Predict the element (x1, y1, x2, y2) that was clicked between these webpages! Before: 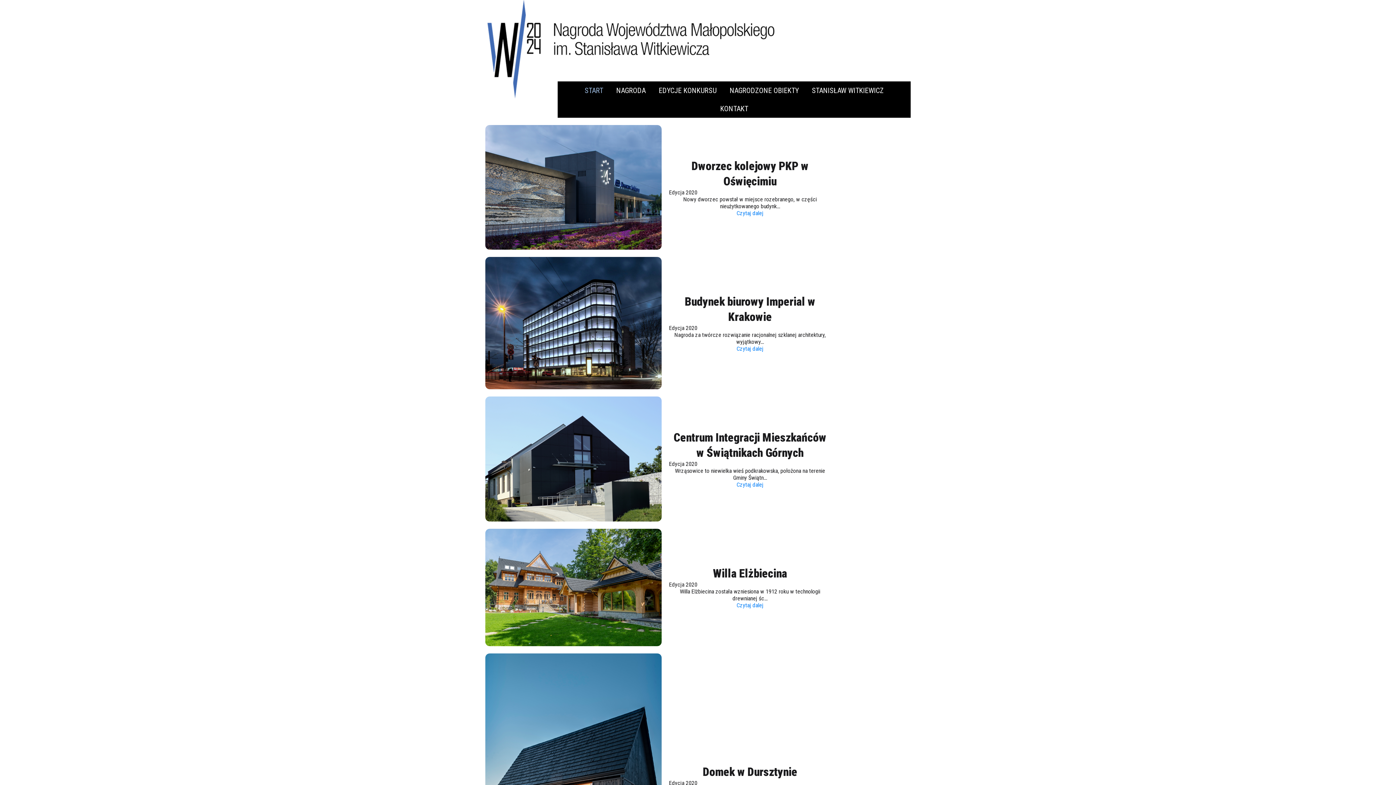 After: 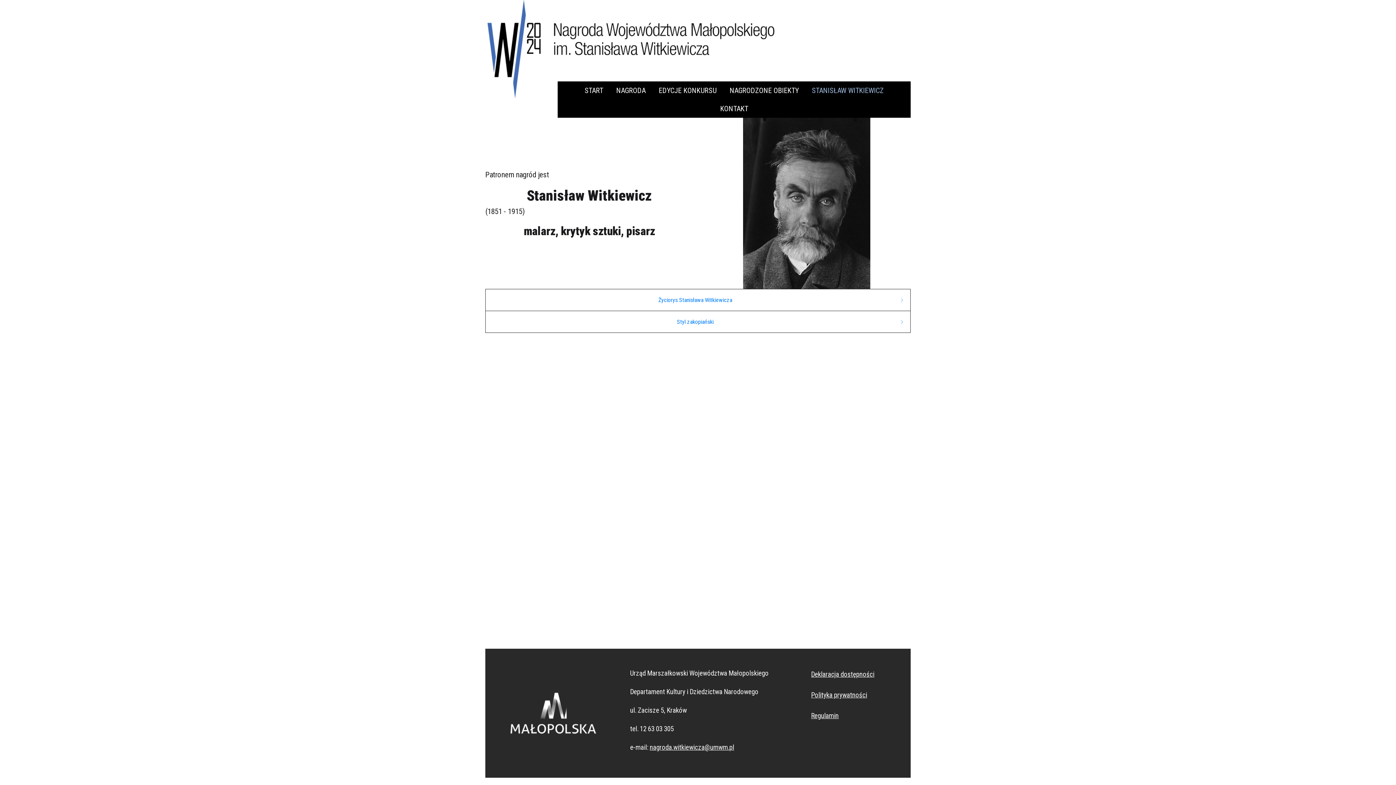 Action: bbox: (806, 81, 889, 99) label: STANISŁAW WITKIEWICZ